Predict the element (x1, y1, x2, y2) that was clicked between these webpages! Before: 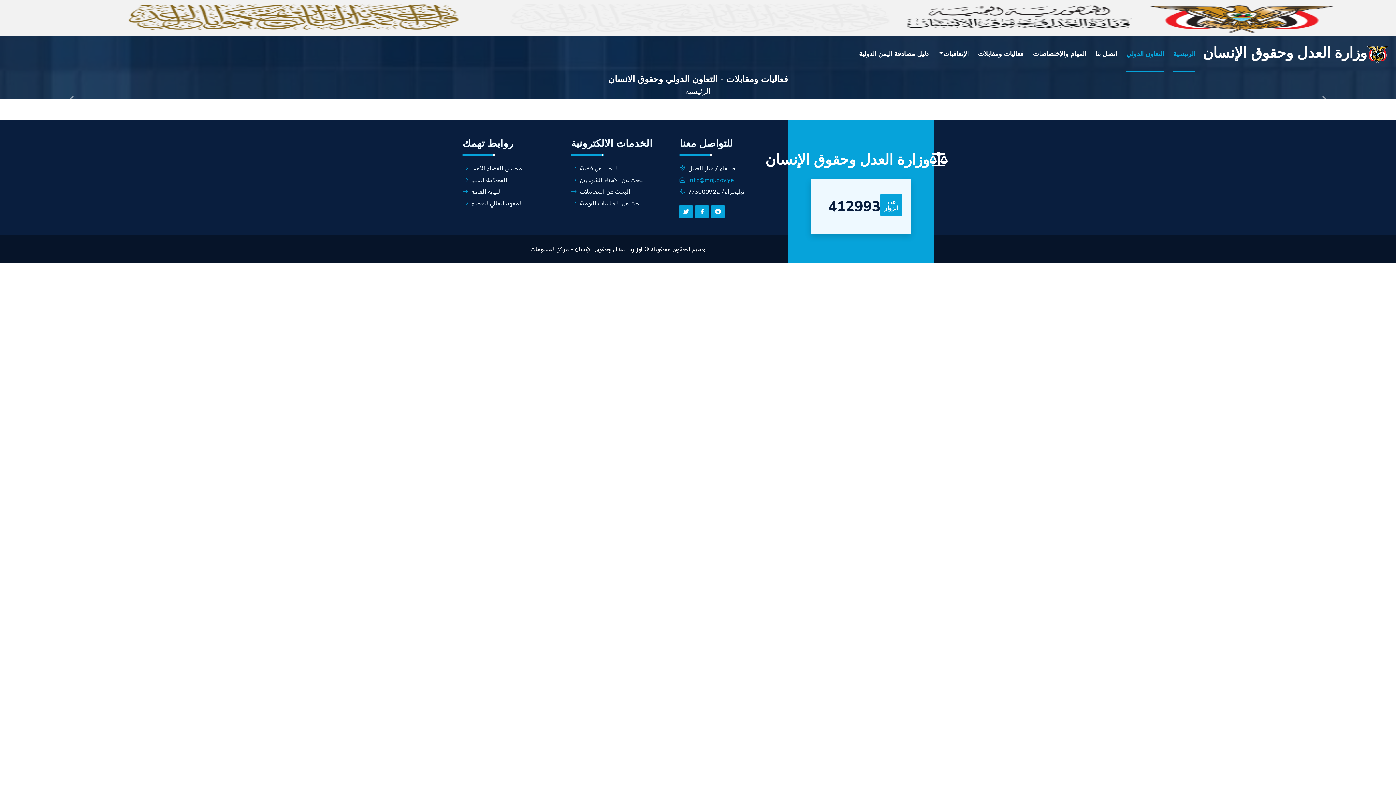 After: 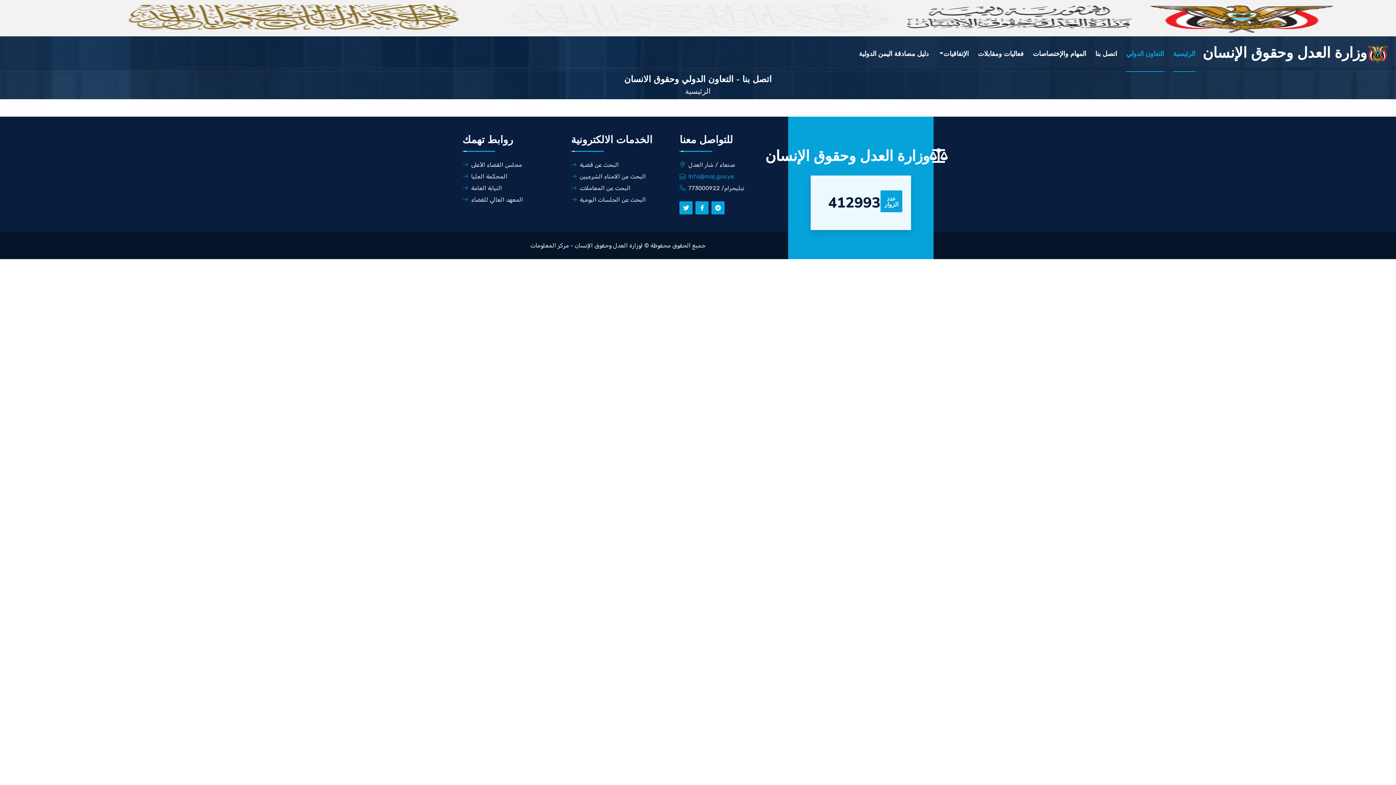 Action: bbox: (1095, 36, 1117, 71) label: اتصل بنا